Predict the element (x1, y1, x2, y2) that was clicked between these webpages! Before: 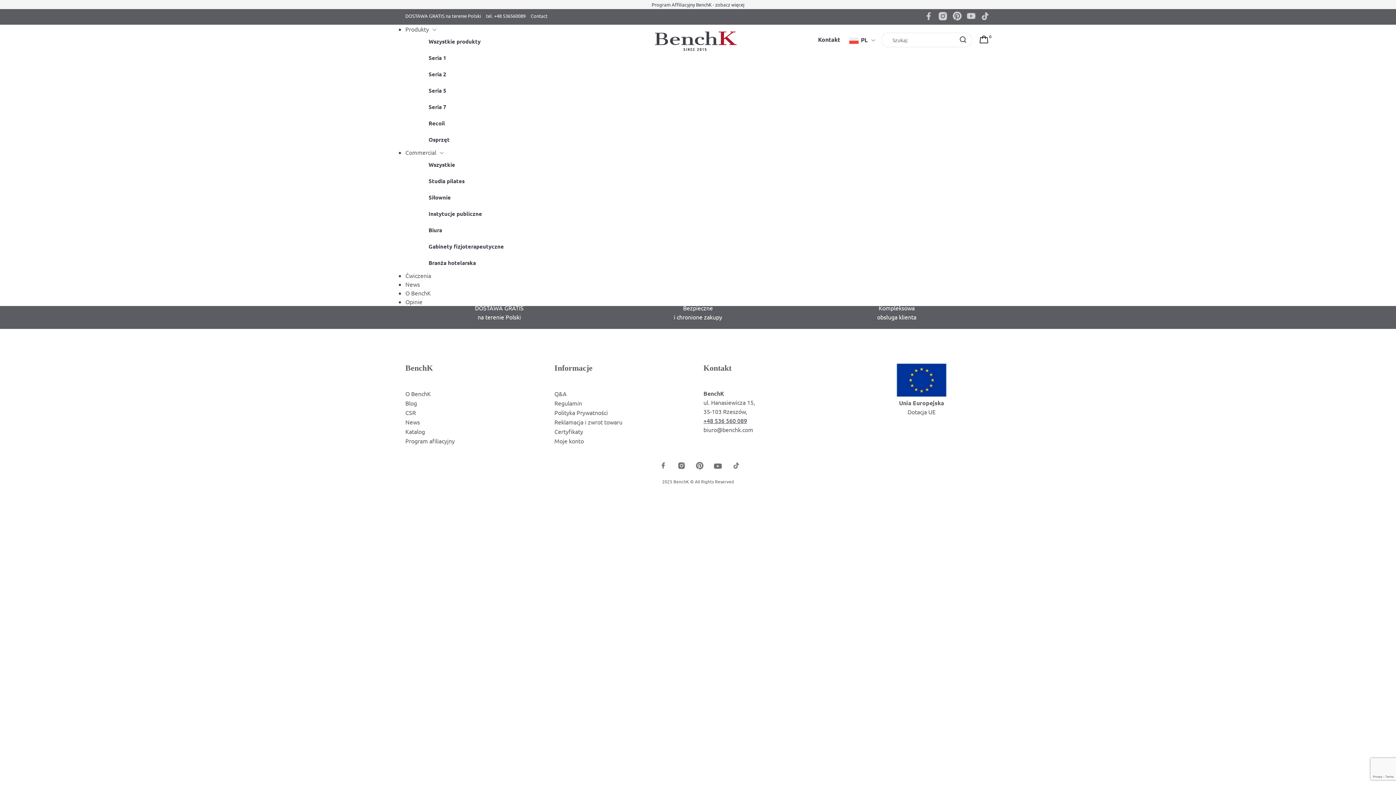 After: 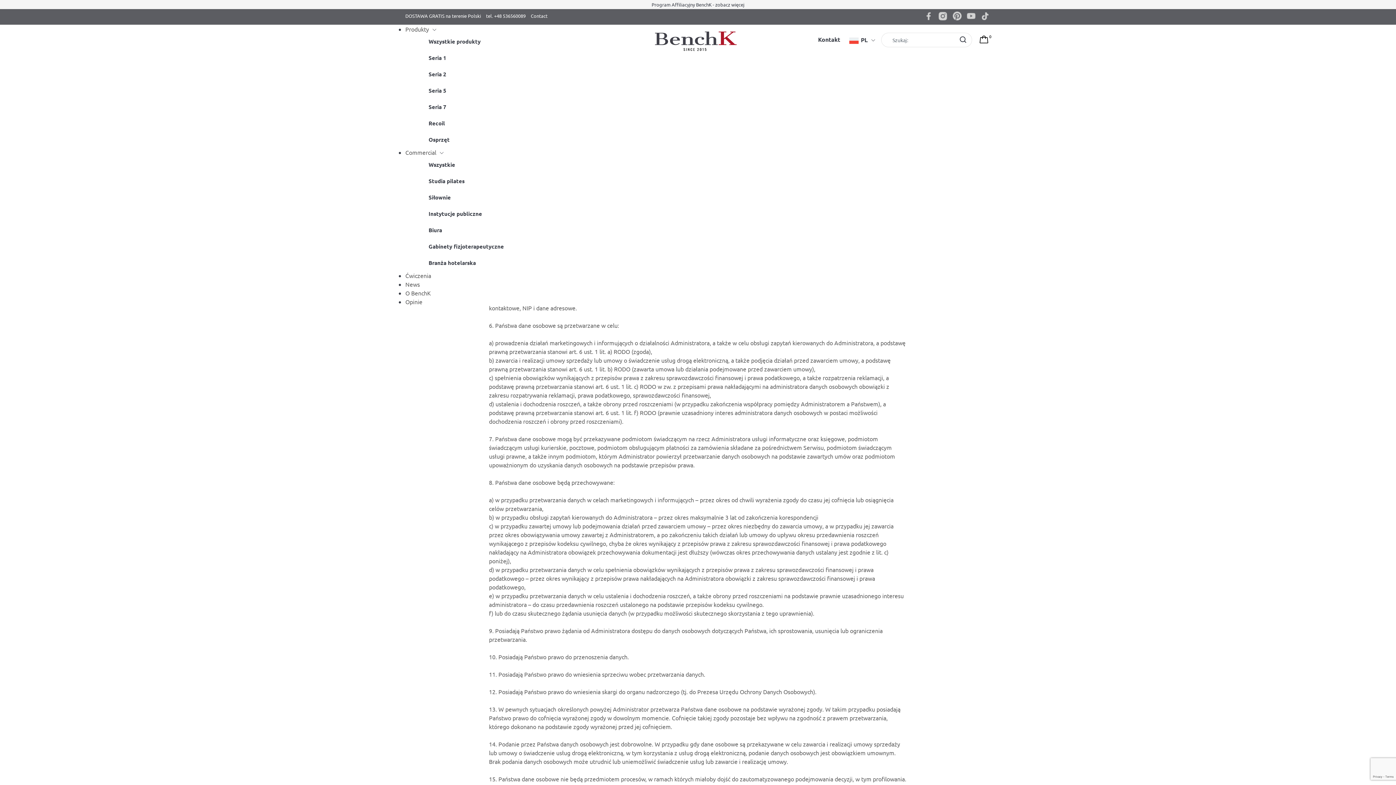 Action: label: Polityka Prywatności bbox: (554, 408, 692, 417)